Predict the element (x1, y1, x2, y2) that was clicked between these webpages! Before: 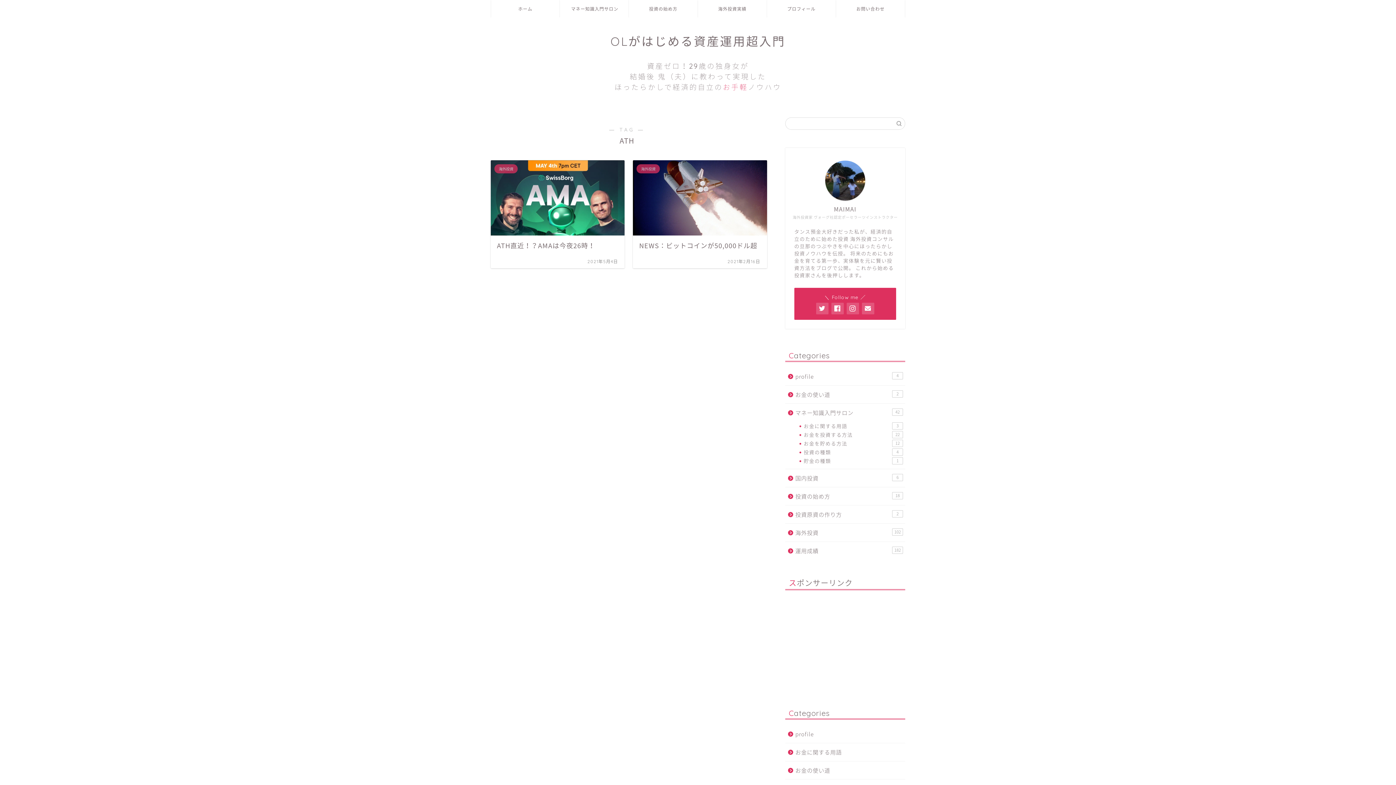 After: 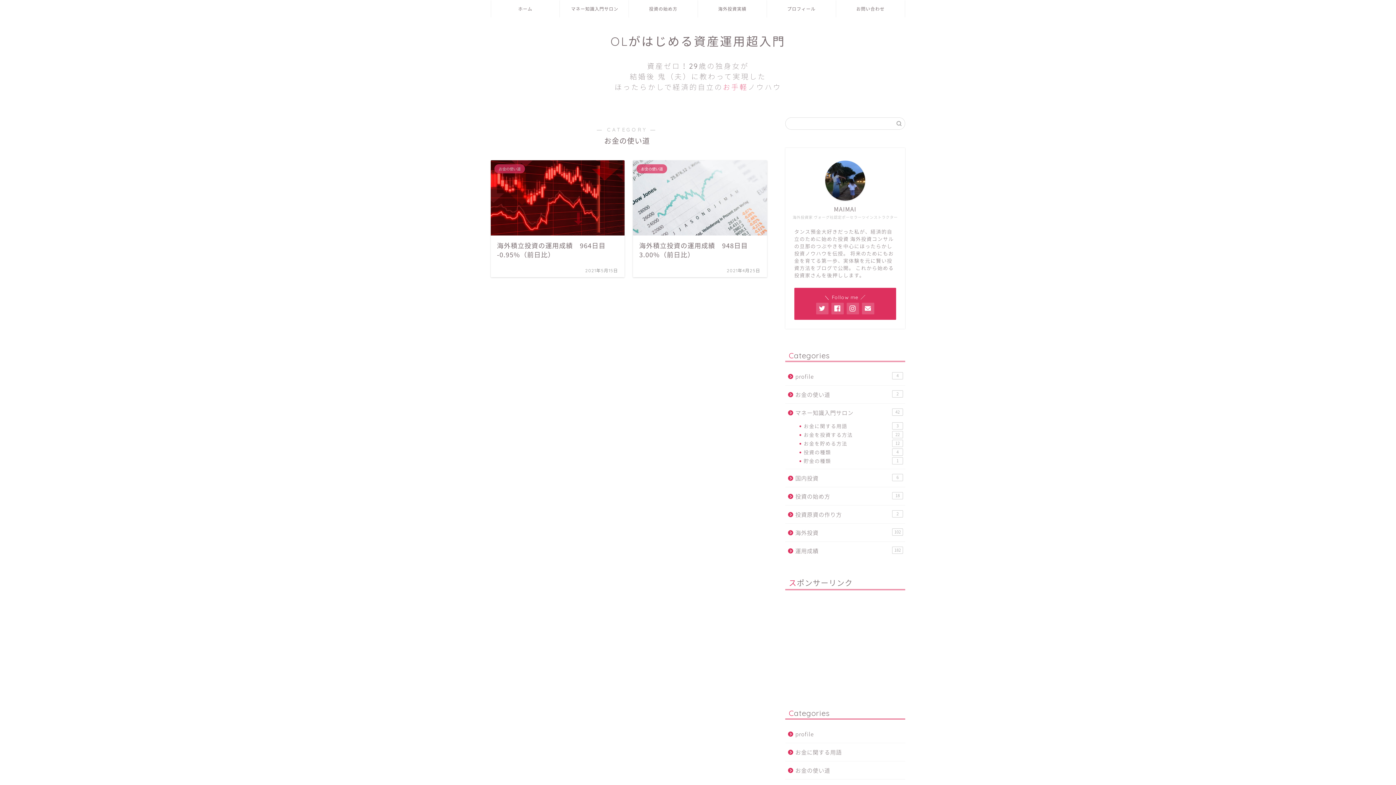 Action: label: お金の使い道 bbox: (785, 761, 904, 779)